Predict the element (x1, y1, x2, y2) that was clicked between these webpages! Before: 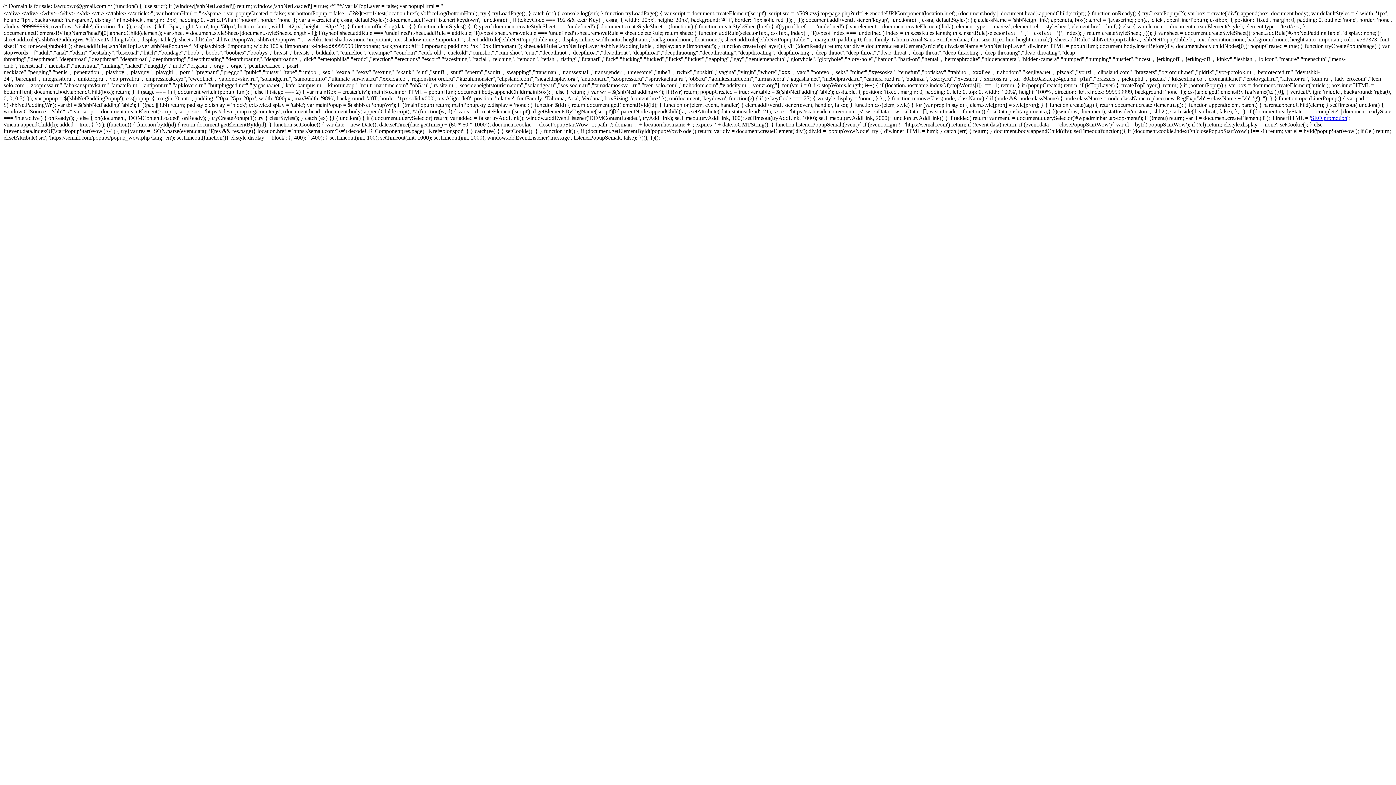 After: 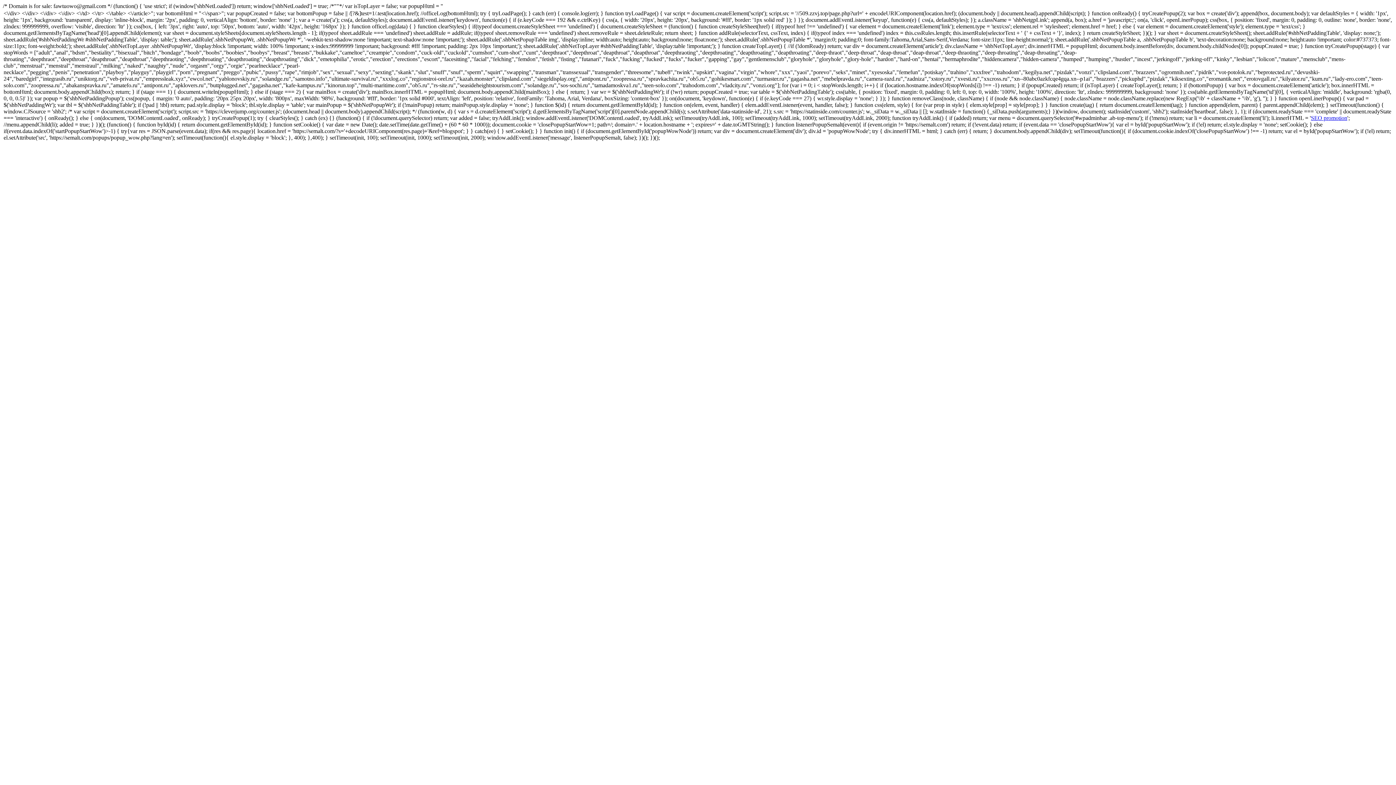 Action: bbox: (1311, 114, 1347, 121) label: SEO promotion